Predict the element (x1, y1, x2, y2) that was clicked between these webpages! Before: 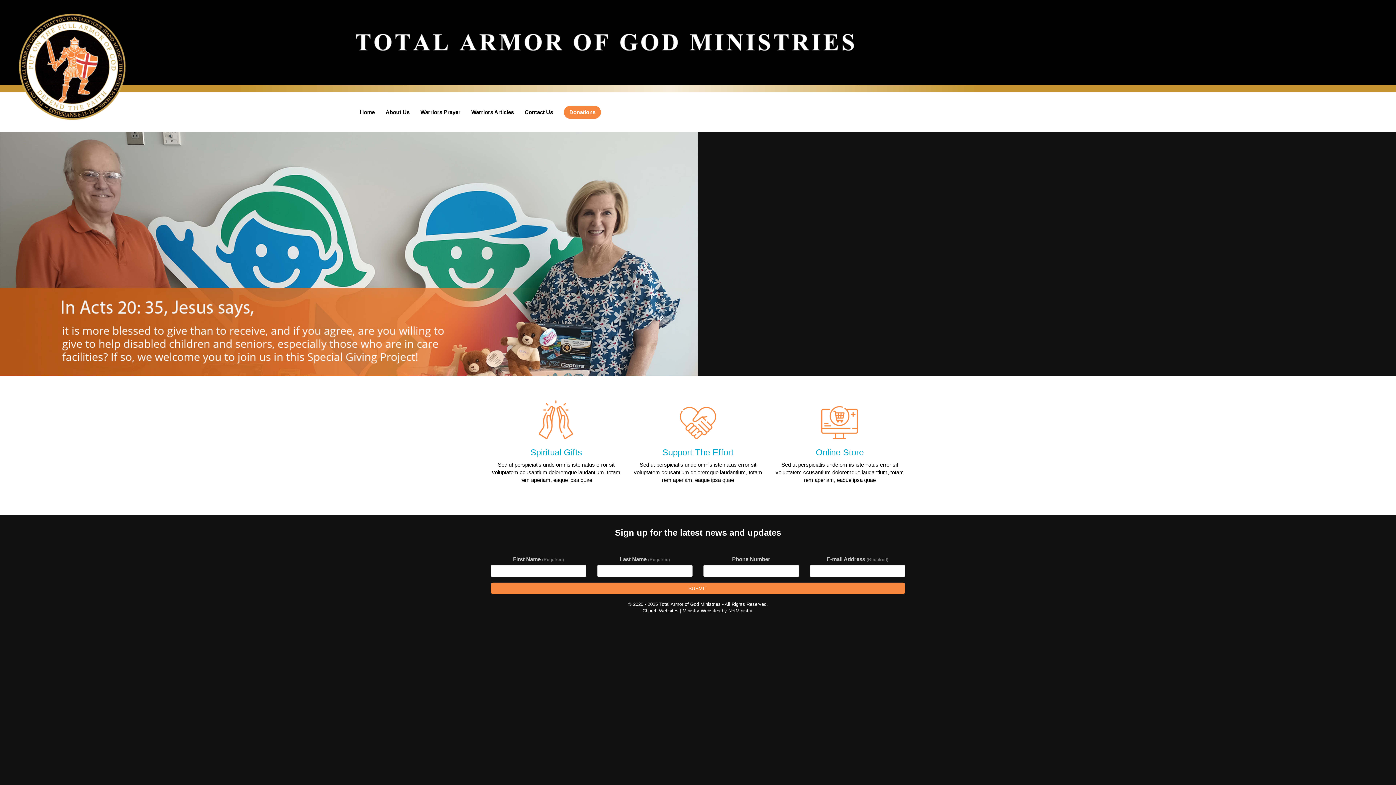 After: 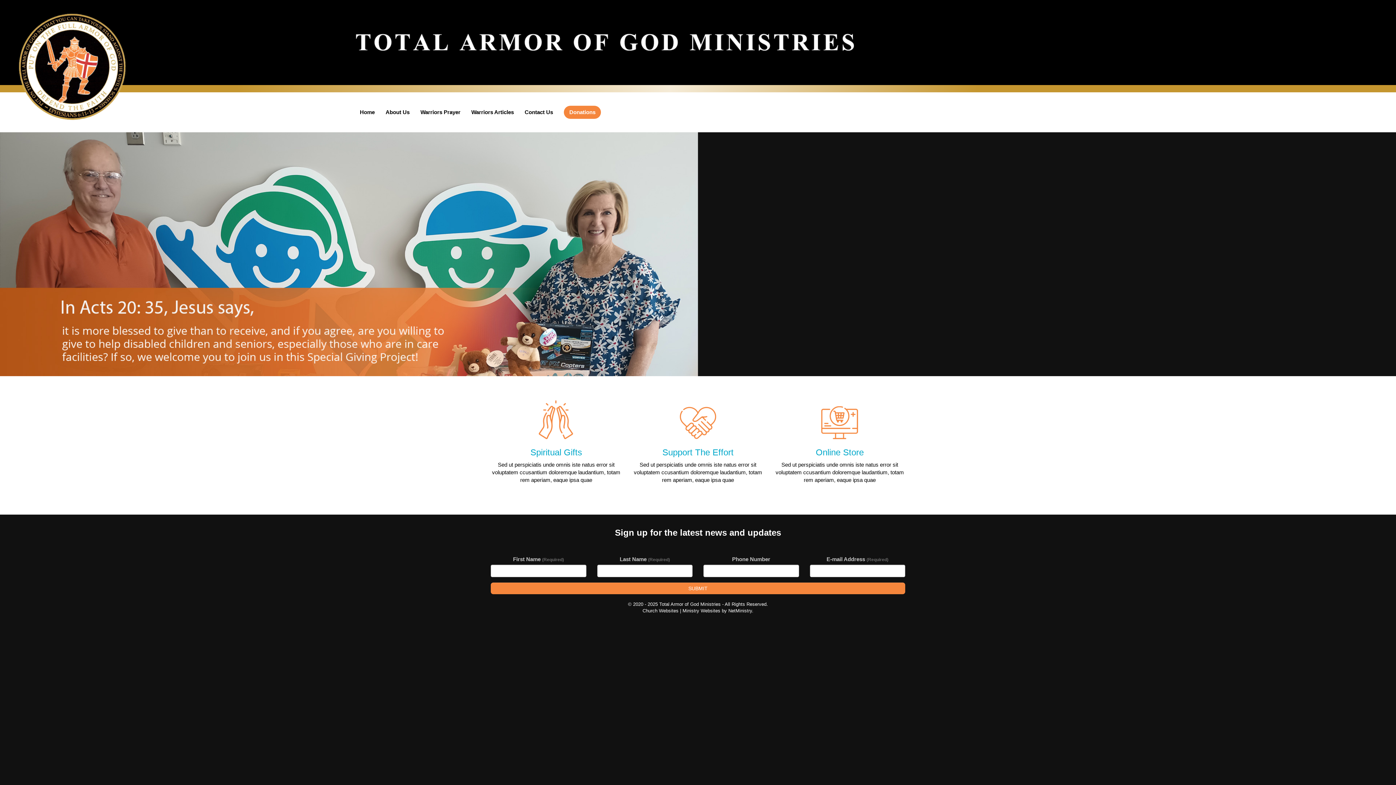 Action: bbox: (355, 33, 1355, 51)